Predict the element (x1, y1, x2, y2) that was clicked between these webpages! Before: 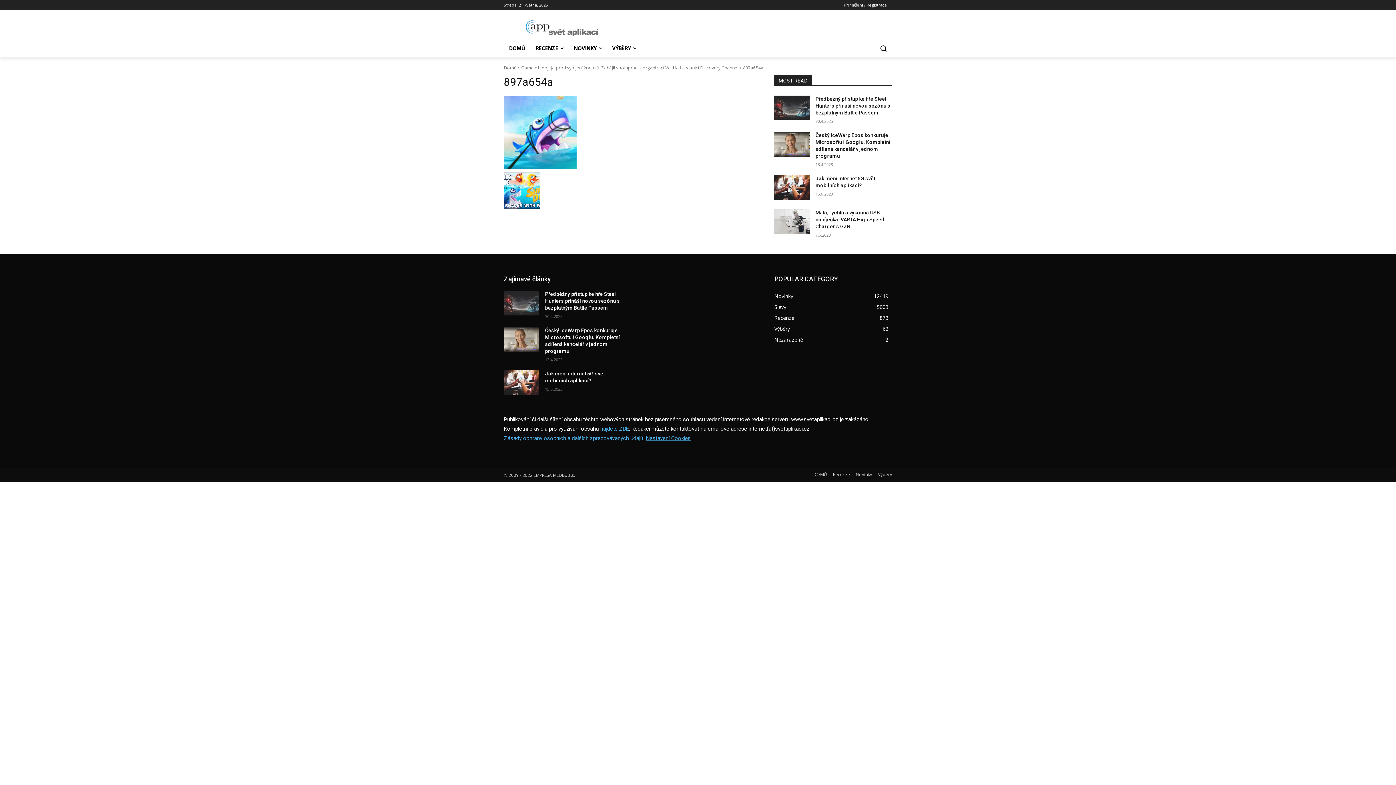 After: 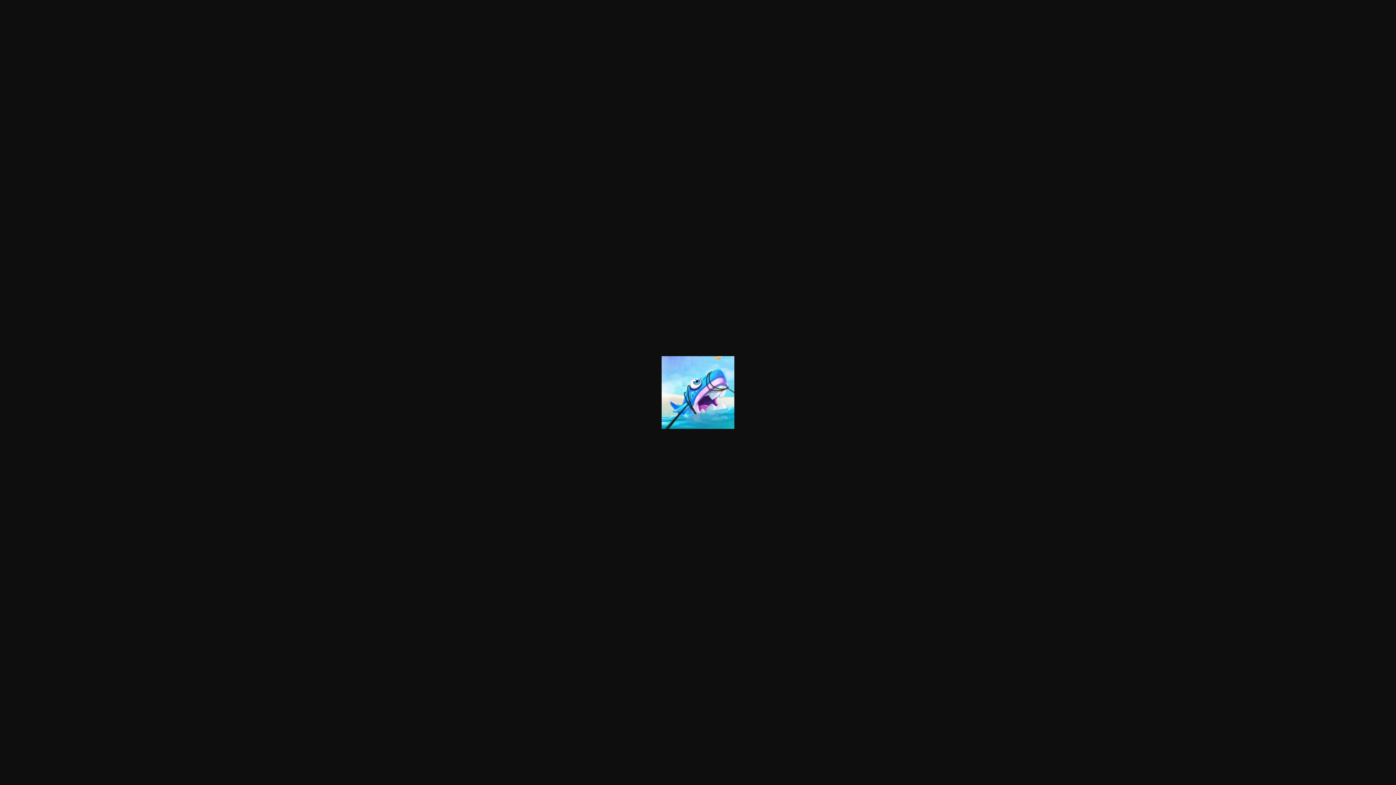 Action: bbox: (504, 96, 757, 168)